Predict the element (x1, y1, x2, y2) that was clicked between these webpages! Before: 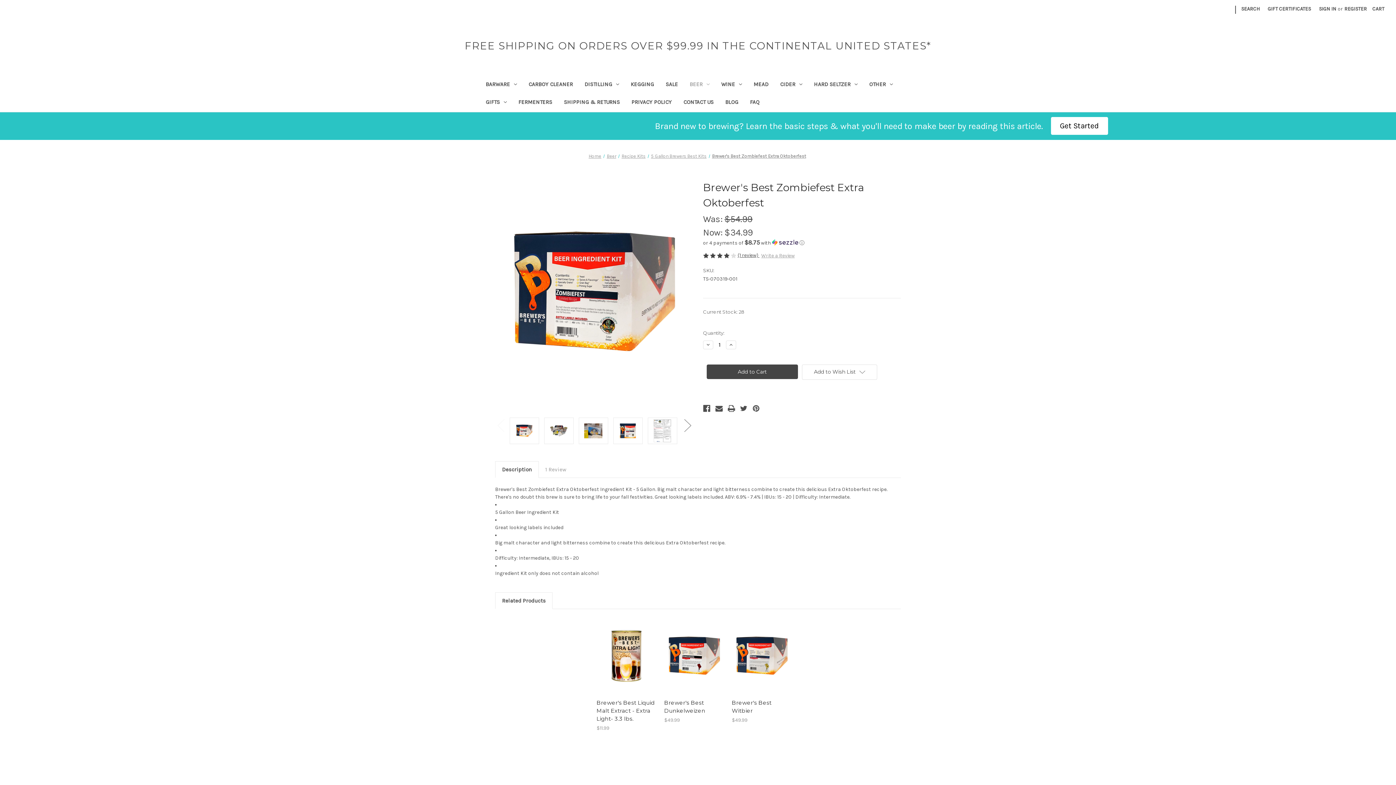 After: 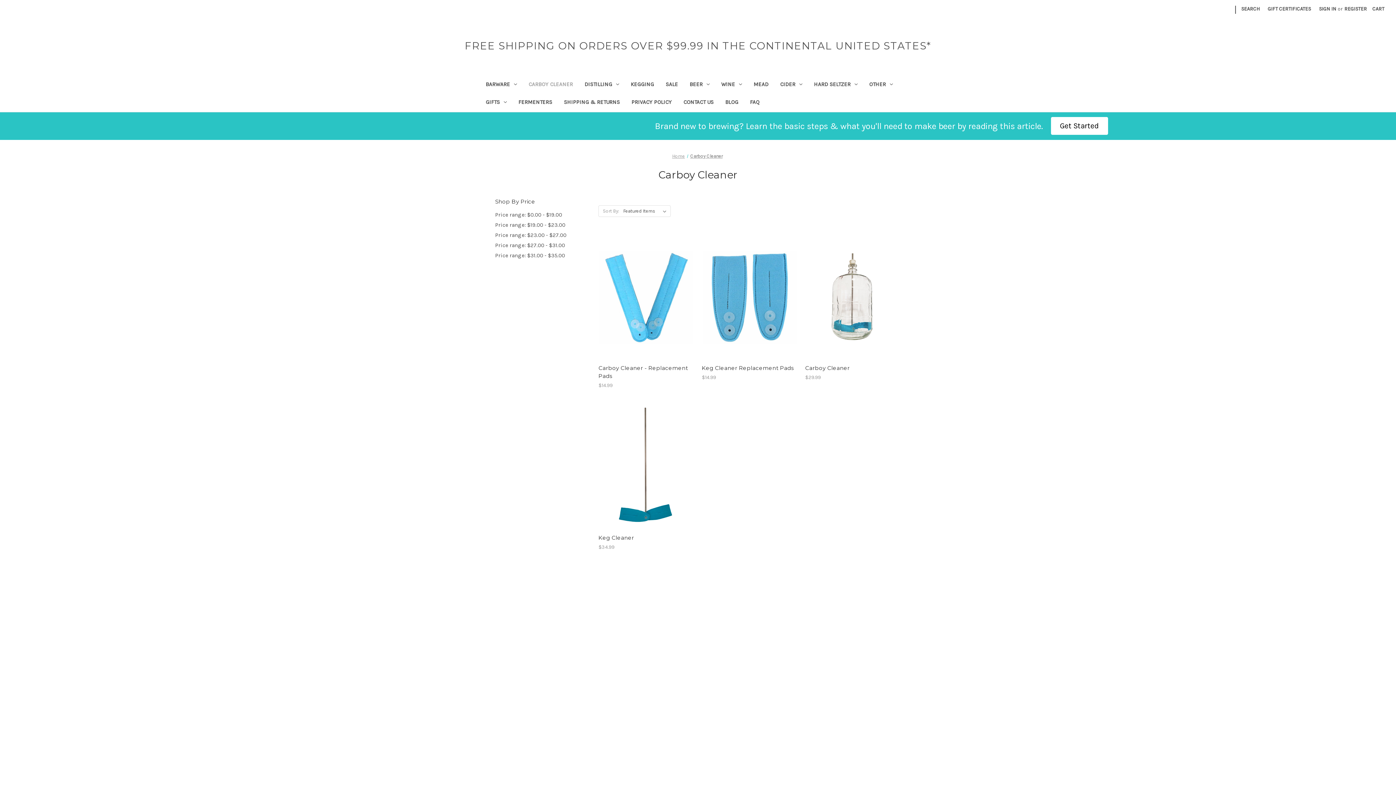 Action: bbox: (522, 76, 578, 94) label: Carboy Cleaner